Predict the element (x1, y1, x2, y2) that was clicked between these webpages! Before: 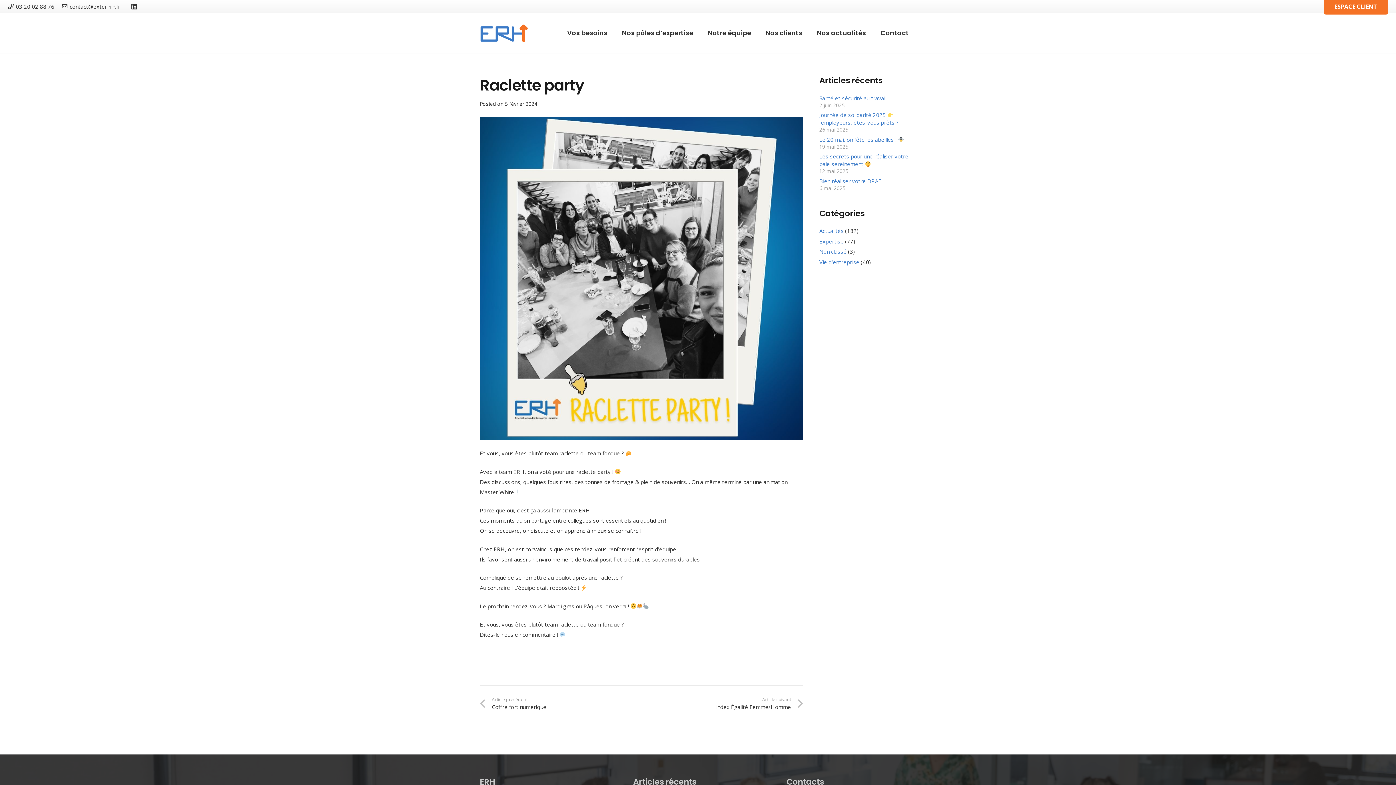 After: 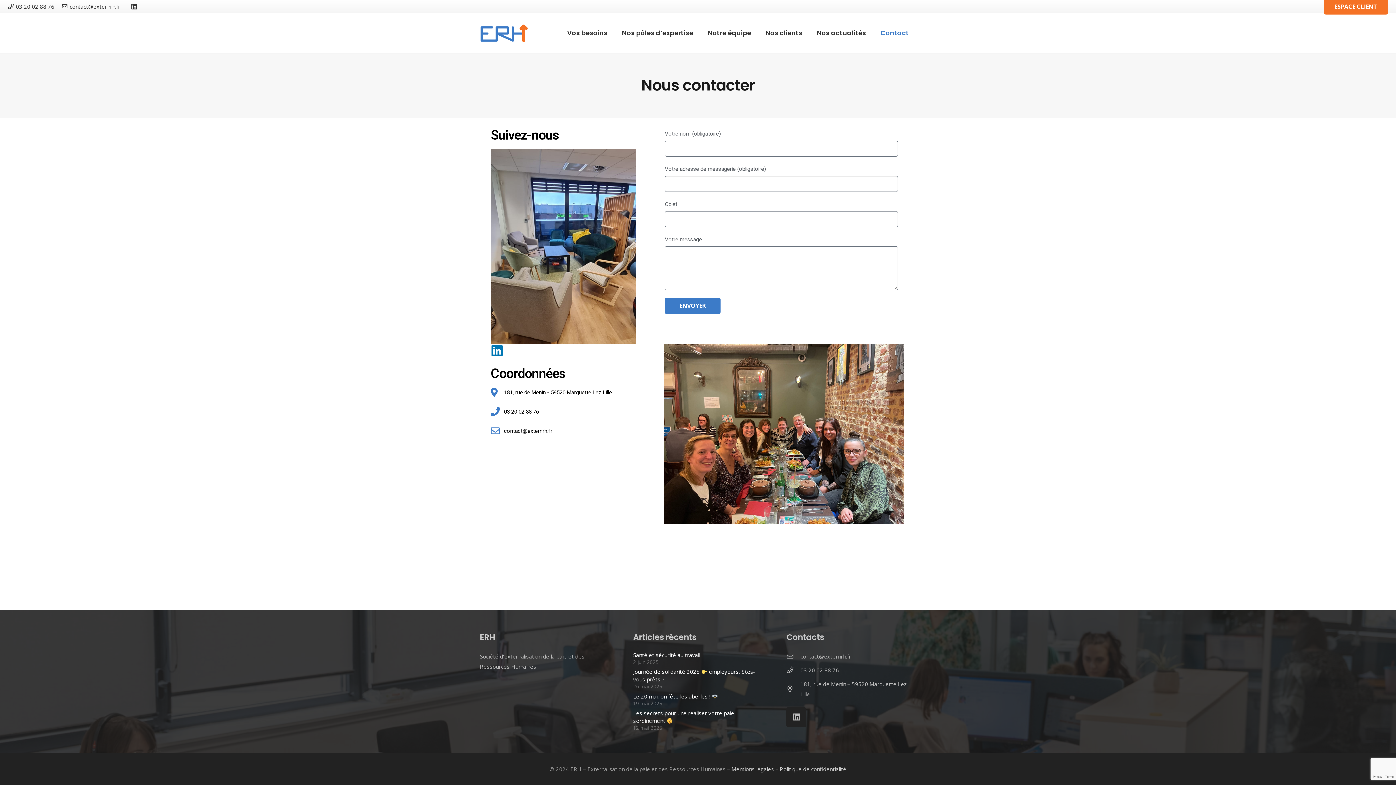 Action: bbox: (873, 13, 916, 53) label: Contact